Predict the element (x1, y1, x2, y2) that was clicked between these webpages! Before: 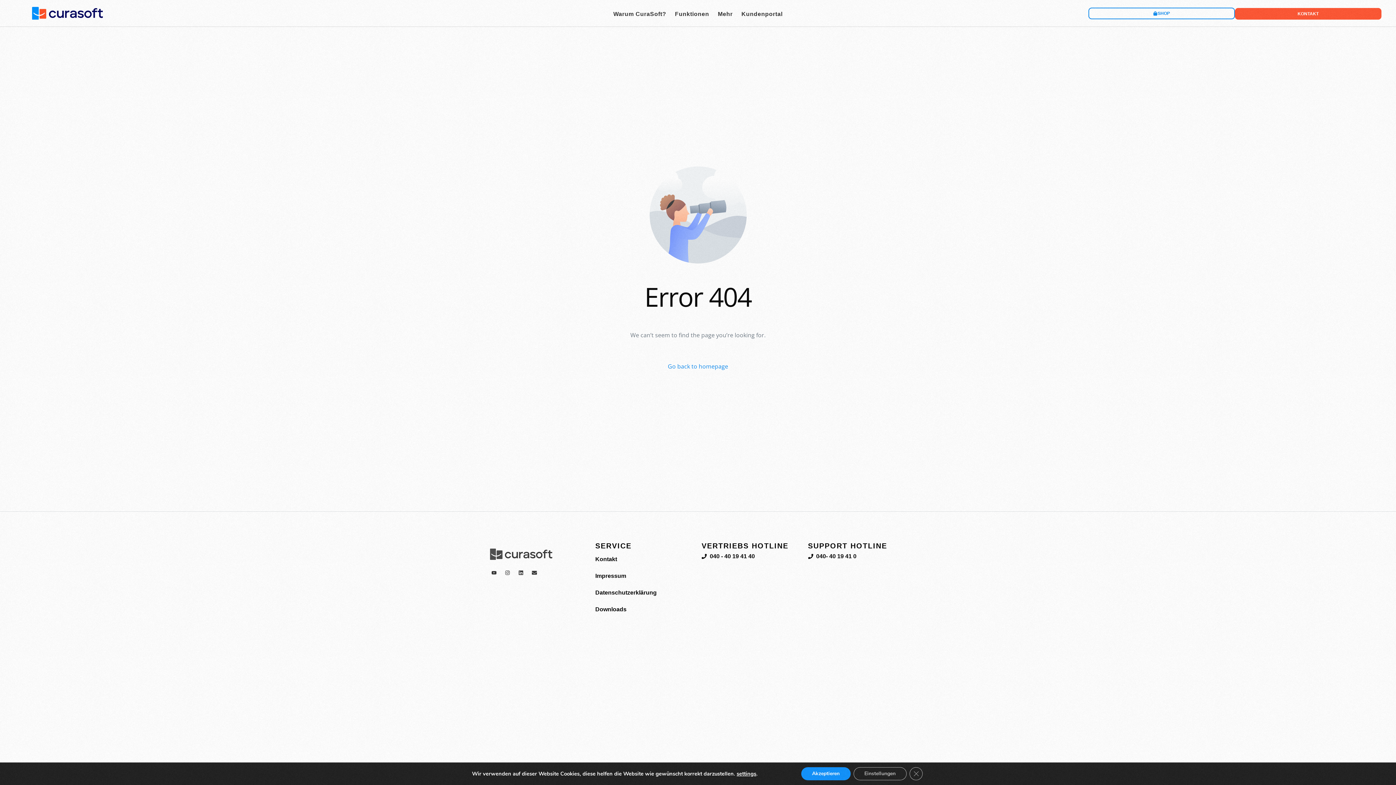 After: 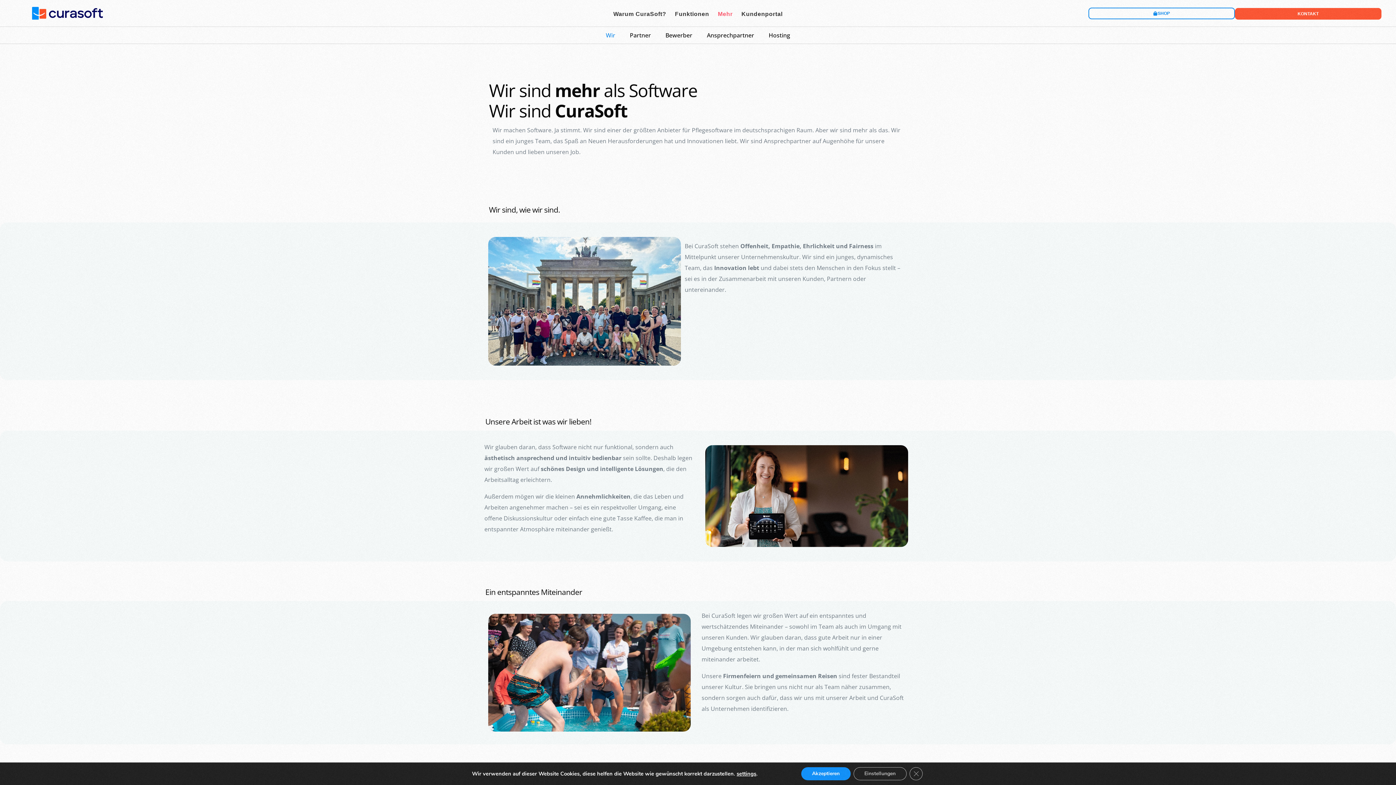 Action: label: Mehr bbox: (716, 8, 734, 20)